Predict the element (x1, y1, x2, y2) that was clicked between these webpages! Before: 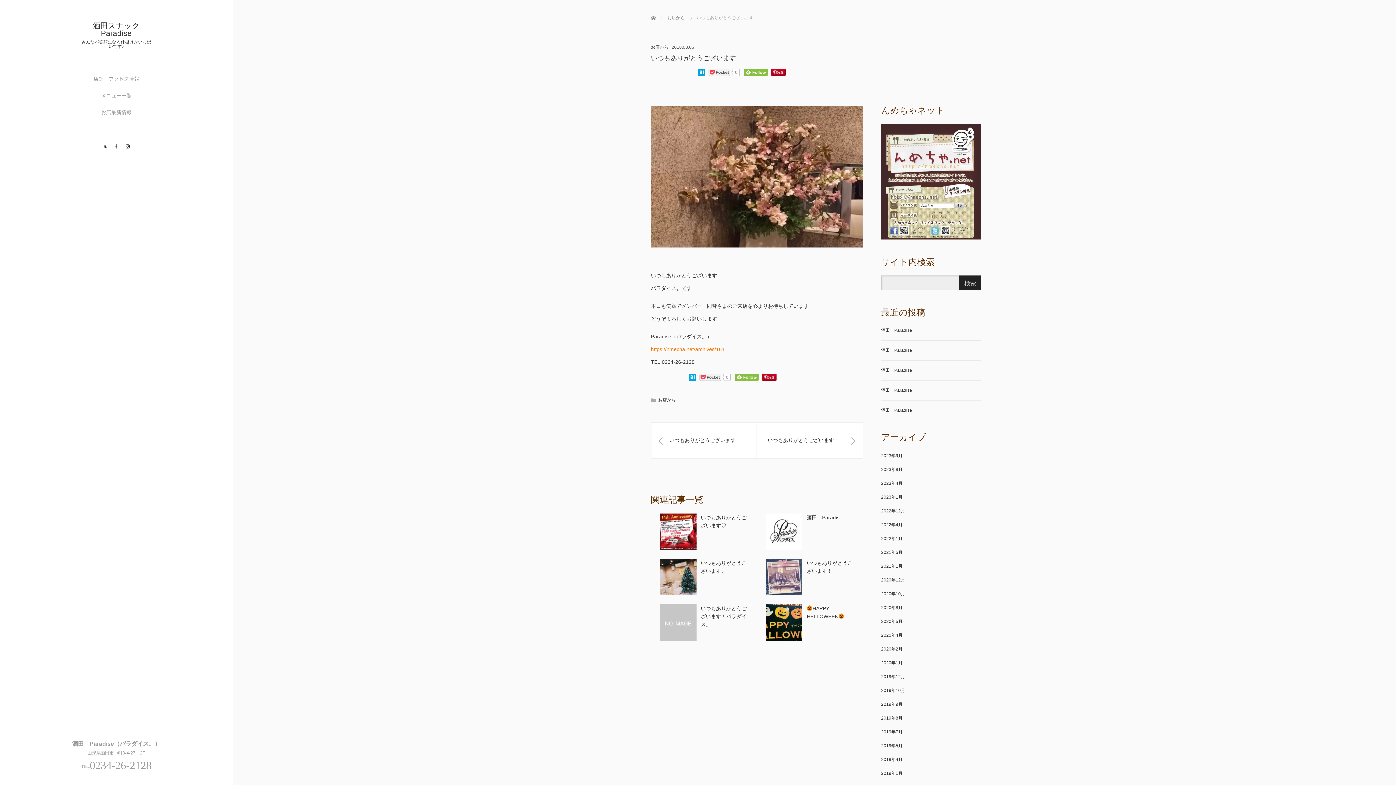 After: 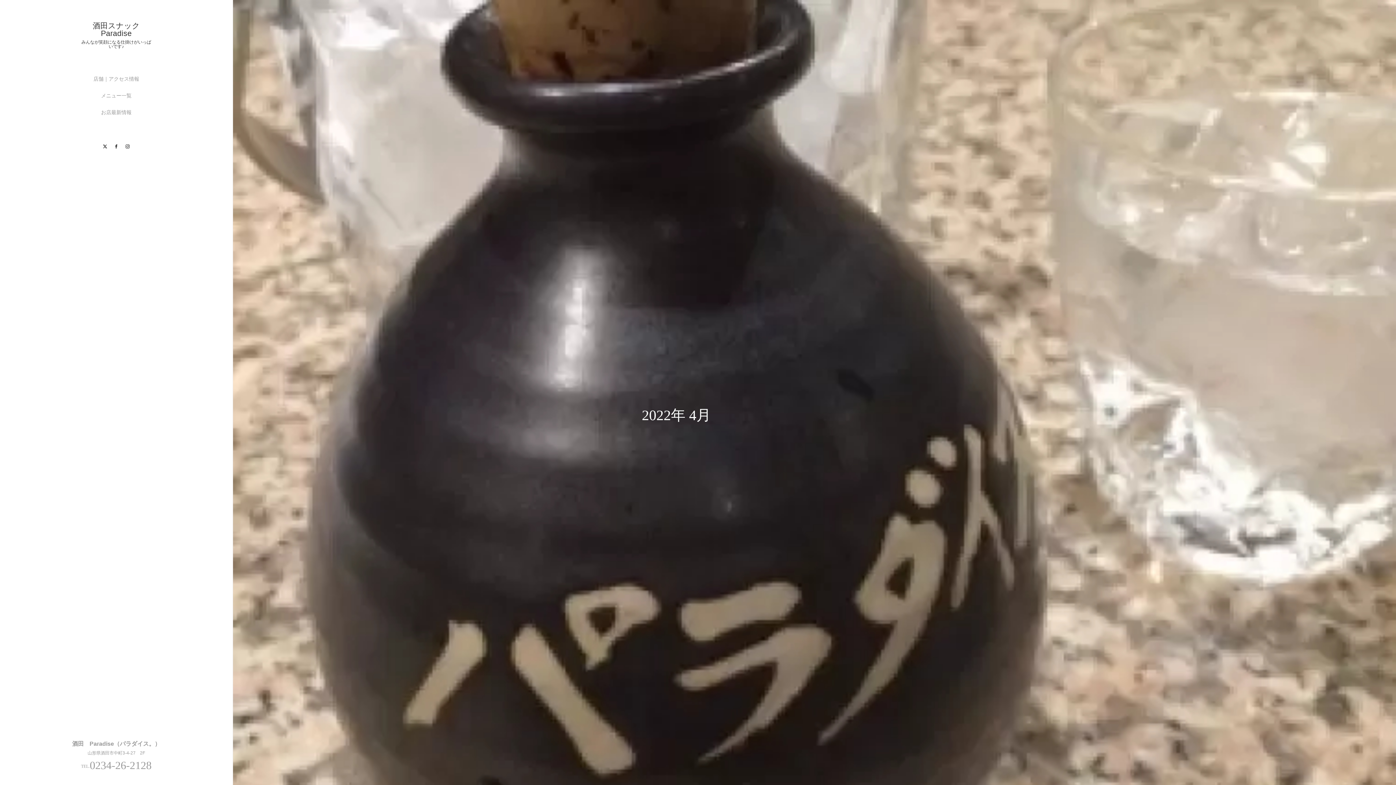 Action: label: 2022年4月 bbox: (881, 522, 902, 527)